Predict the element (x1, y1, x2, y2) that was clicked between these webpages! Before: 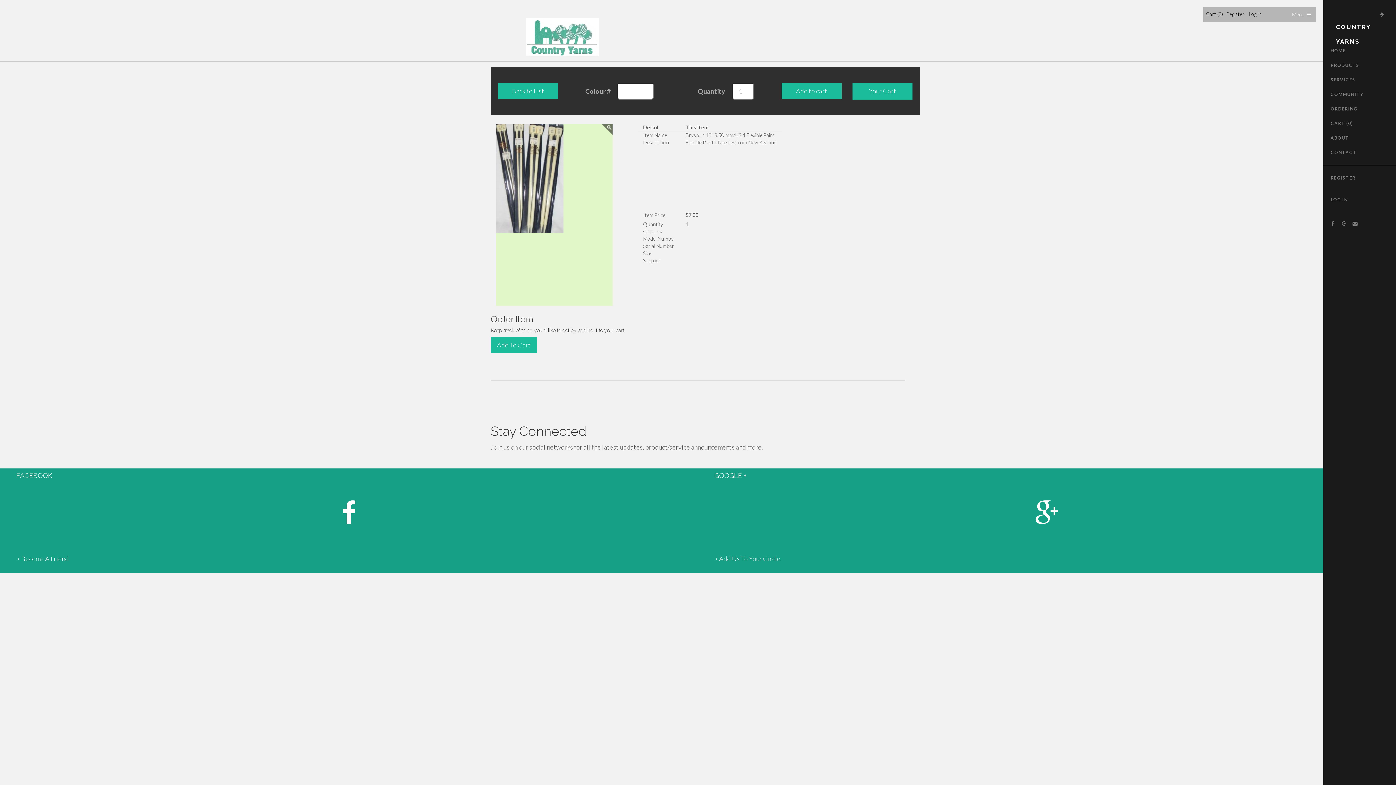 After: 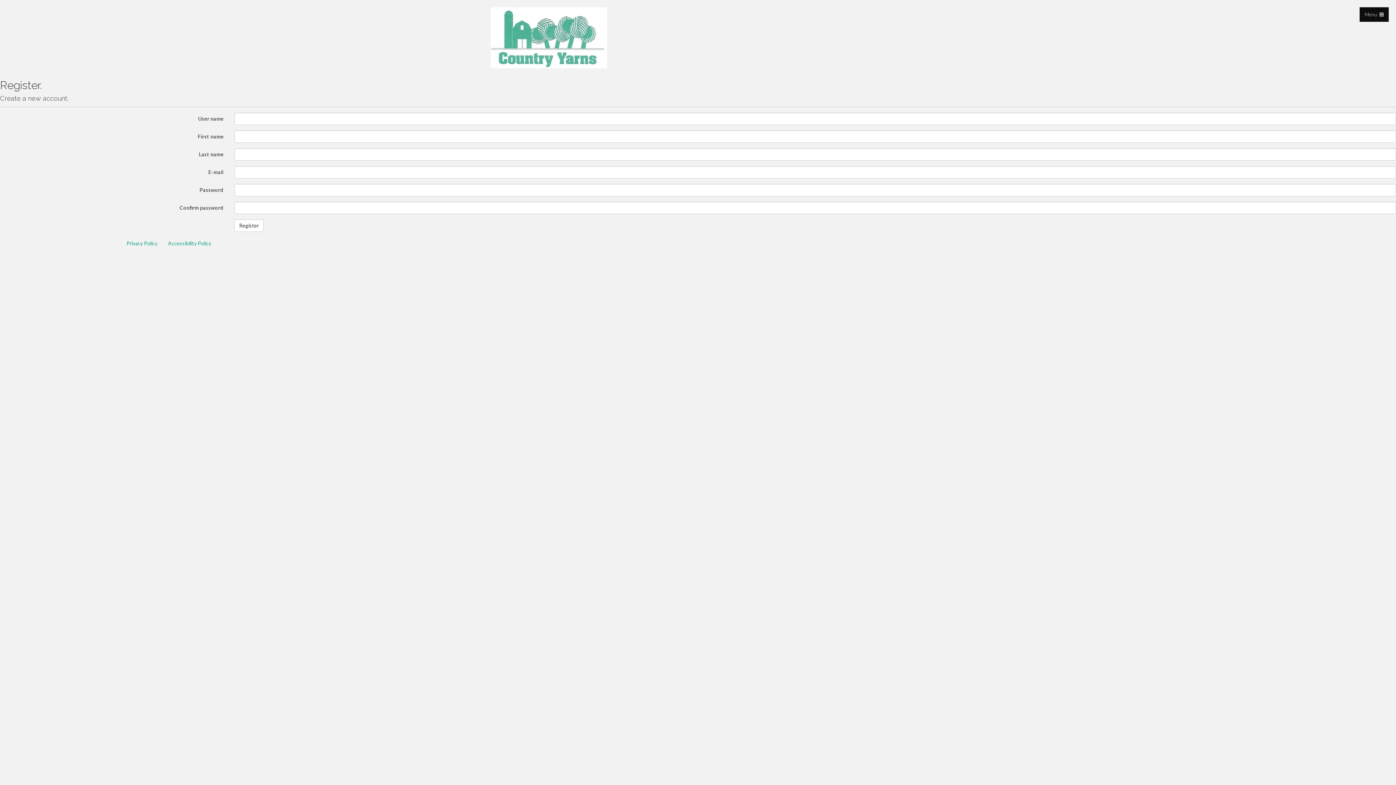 Action: bbox: (1330, 170, 1396, 185) label: REGISTER